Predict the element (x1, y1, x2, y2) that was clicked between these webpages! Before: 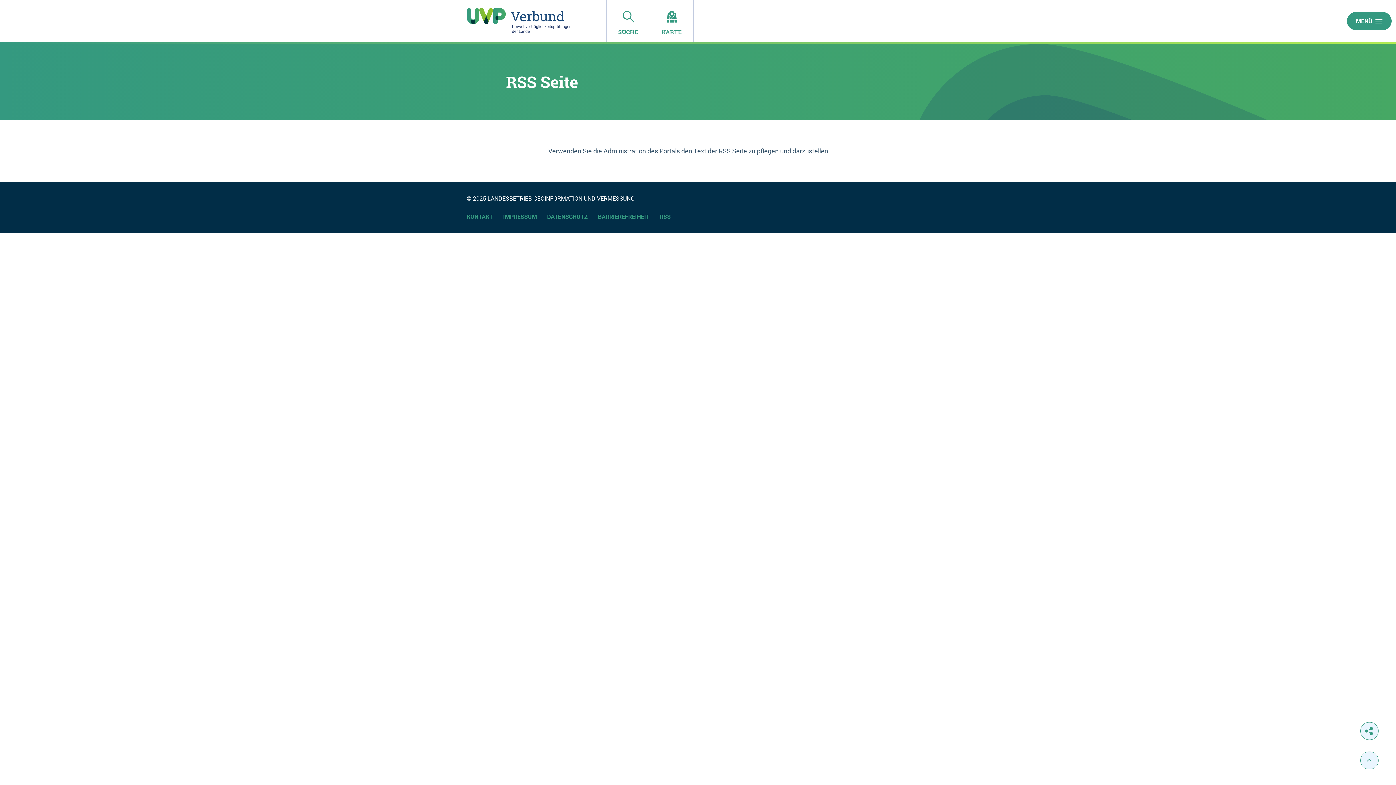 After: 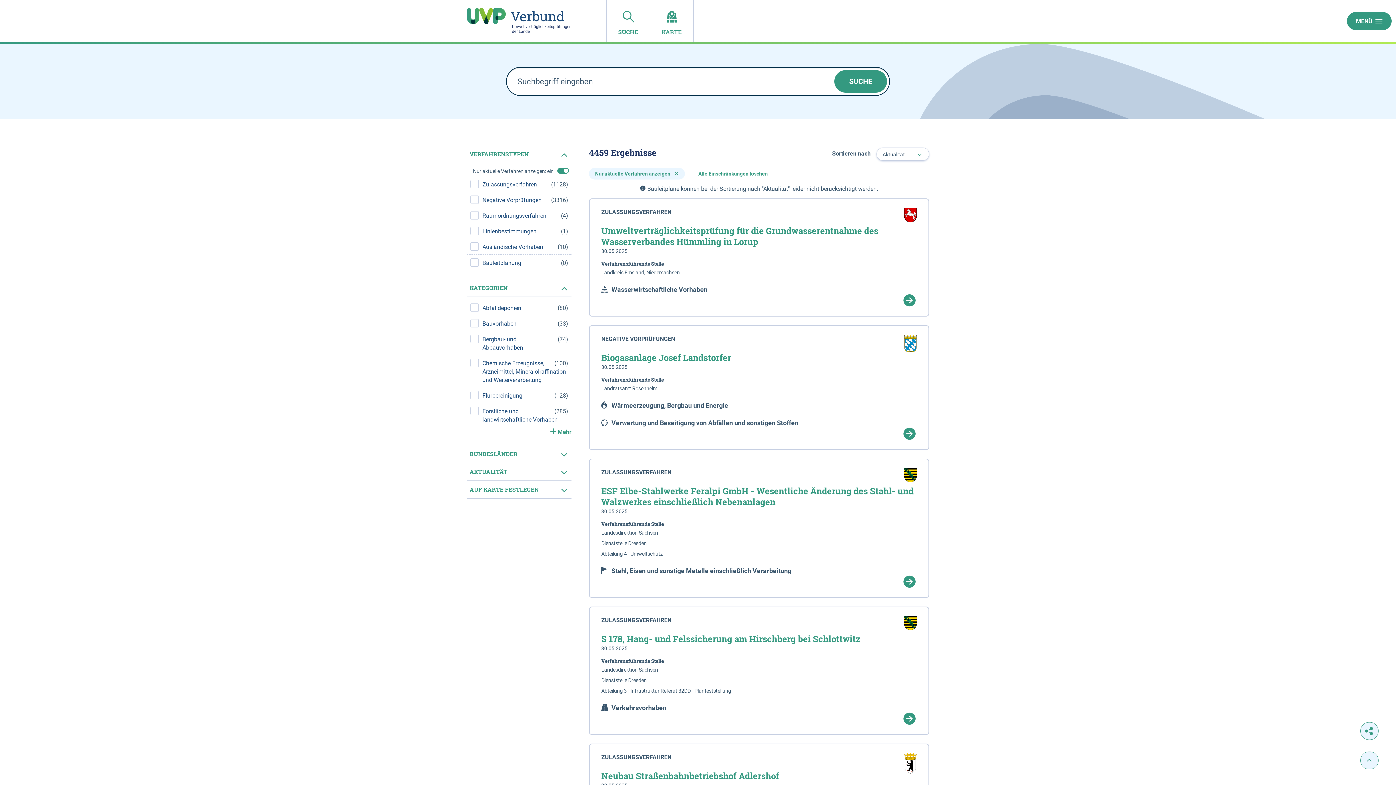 Action: bbox: (606, 0, 650, 42) label: SUCHE